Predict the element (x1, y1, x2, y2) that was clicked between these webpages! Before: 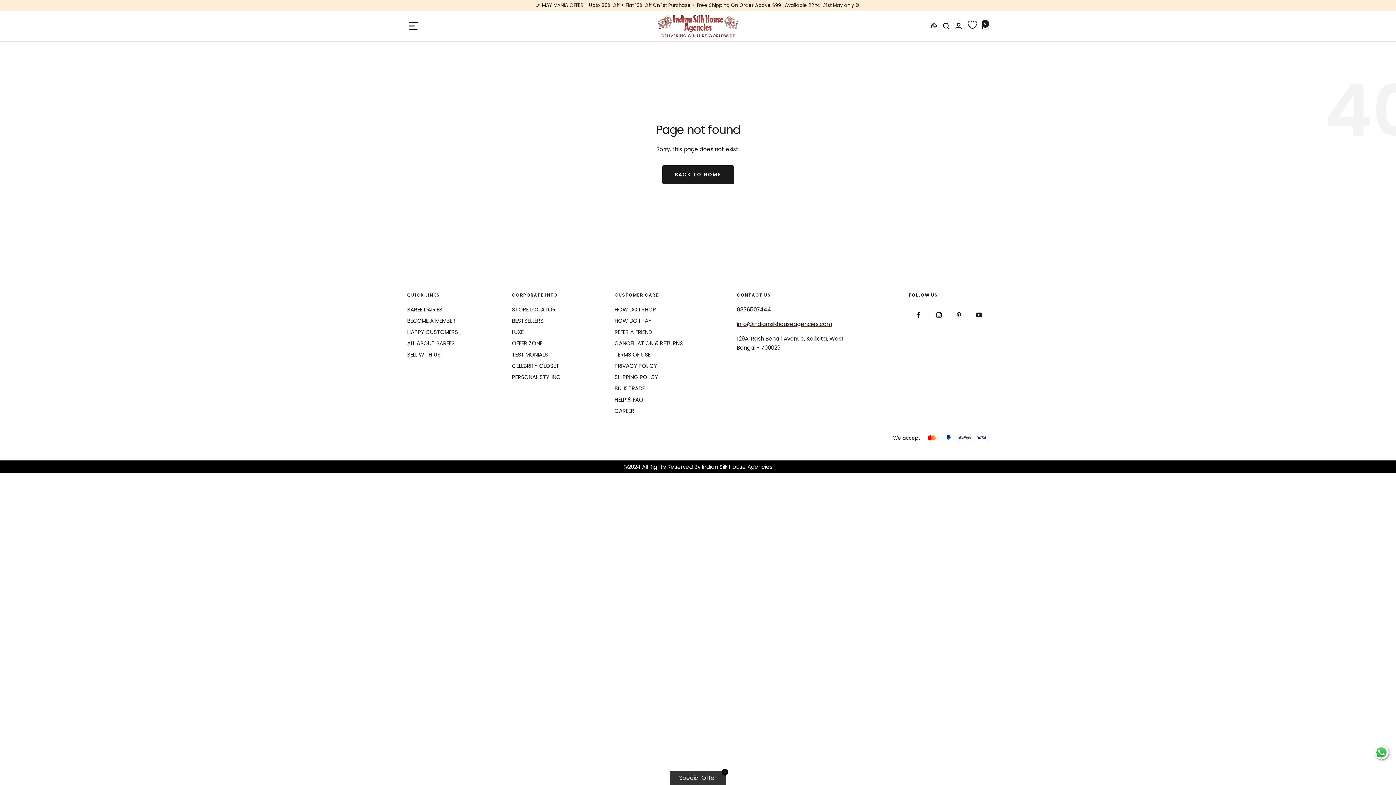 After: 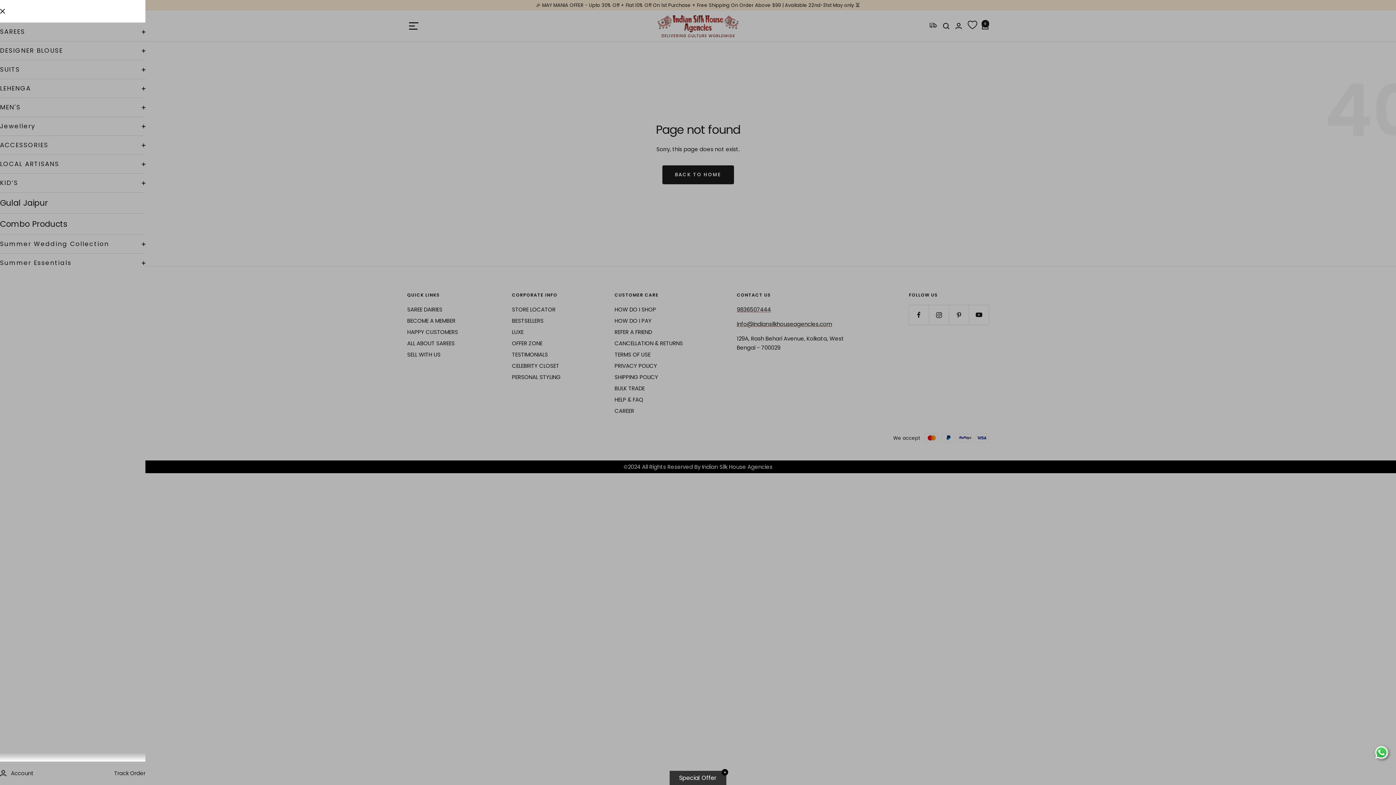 Action: bbox: (407, 19, 420, 32) label: Navigation